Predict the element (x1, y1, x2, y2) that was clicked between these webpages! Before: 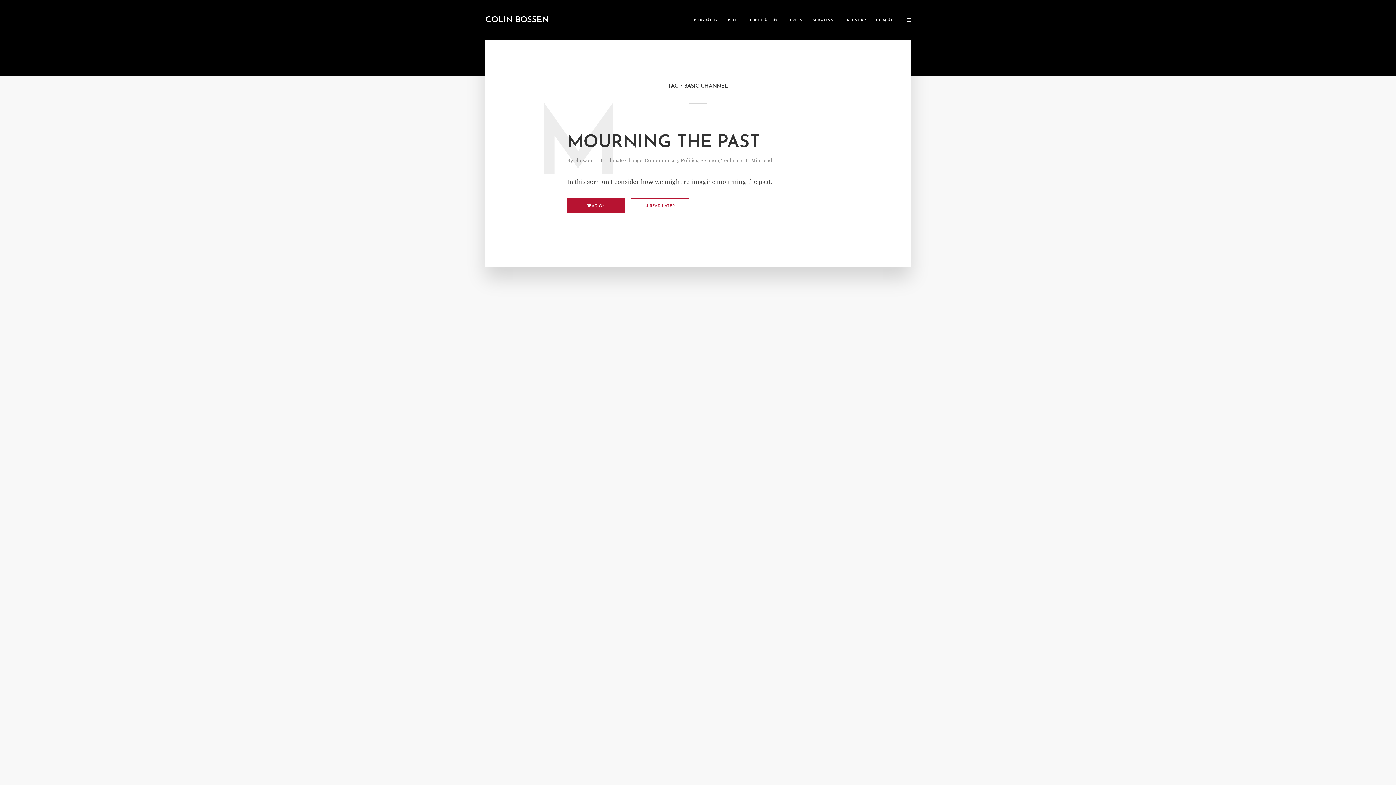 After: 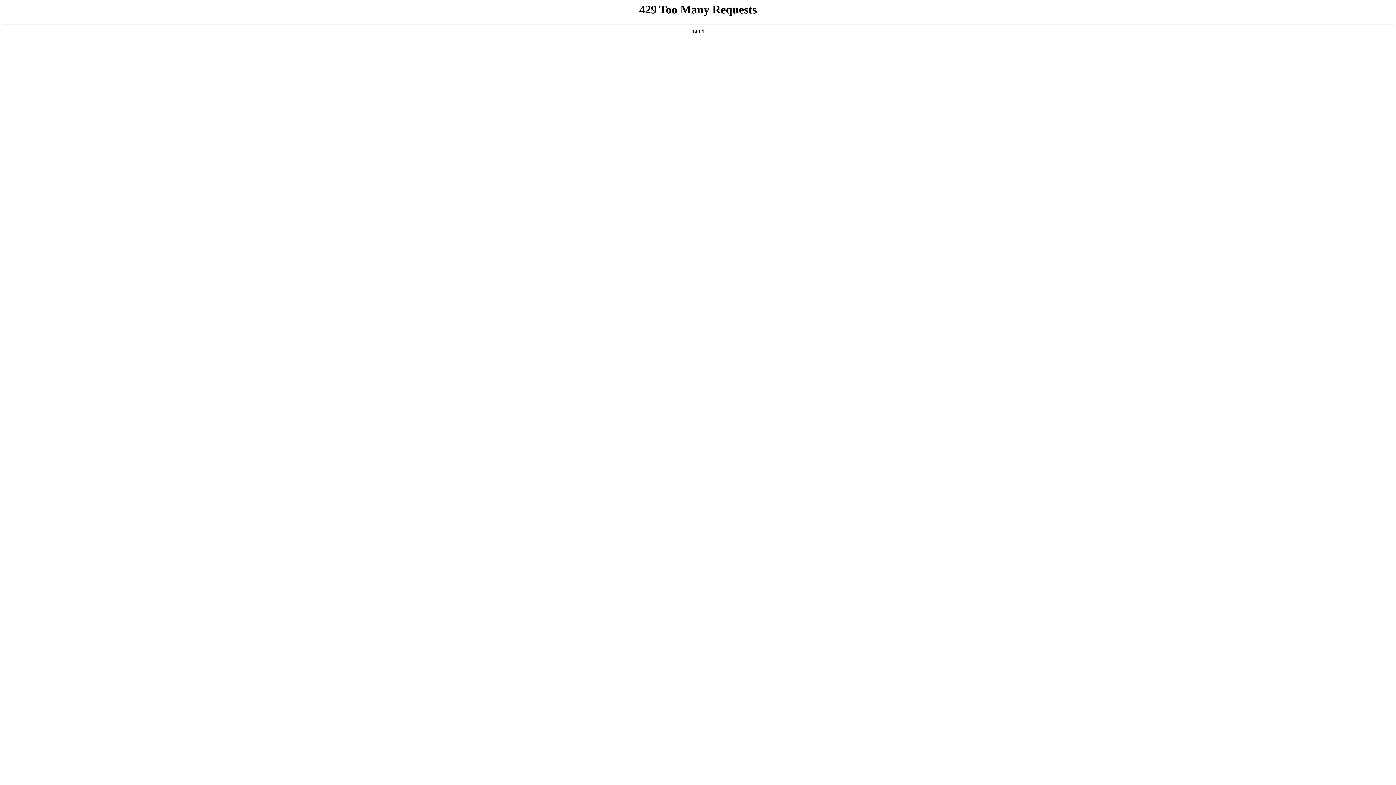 Action: bbox: (722, 12, 745, 27) label: BLOG